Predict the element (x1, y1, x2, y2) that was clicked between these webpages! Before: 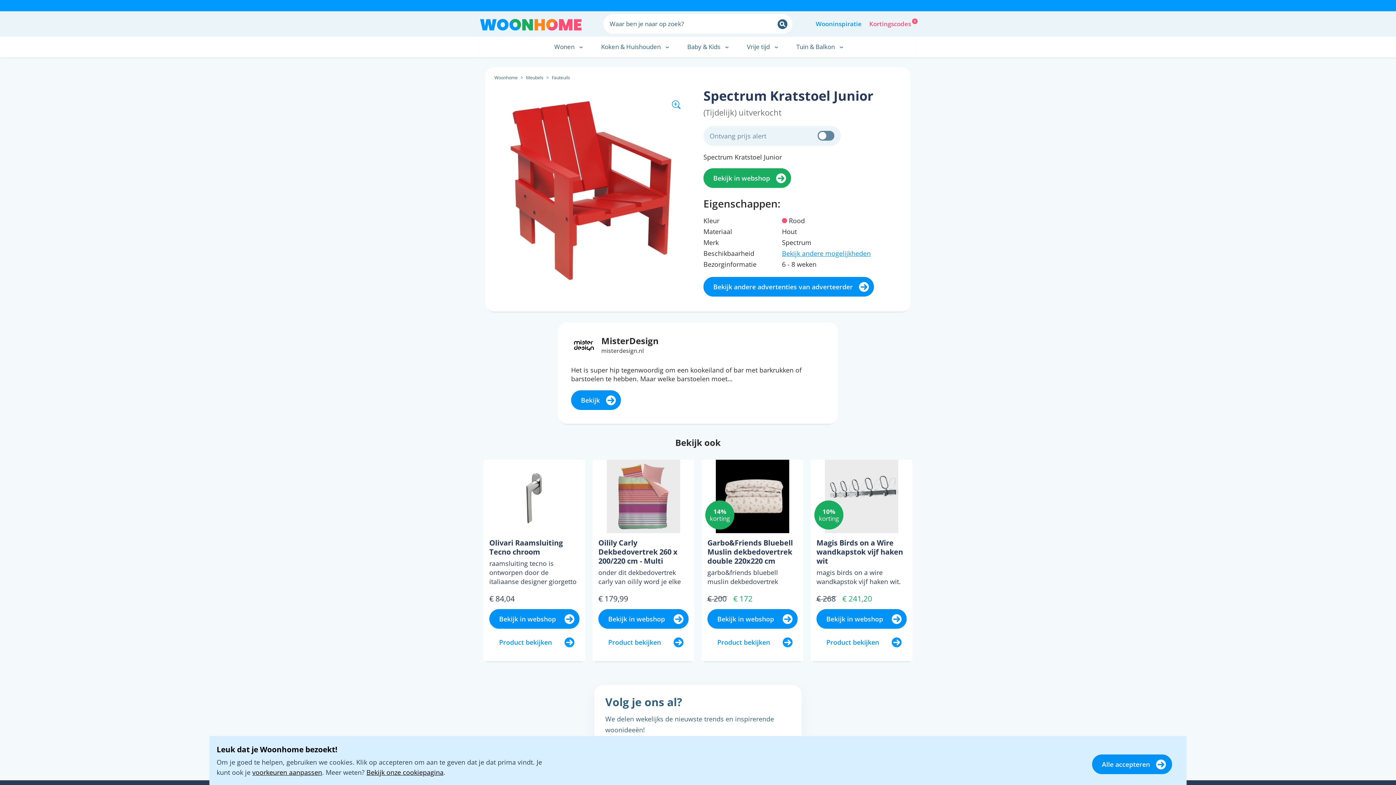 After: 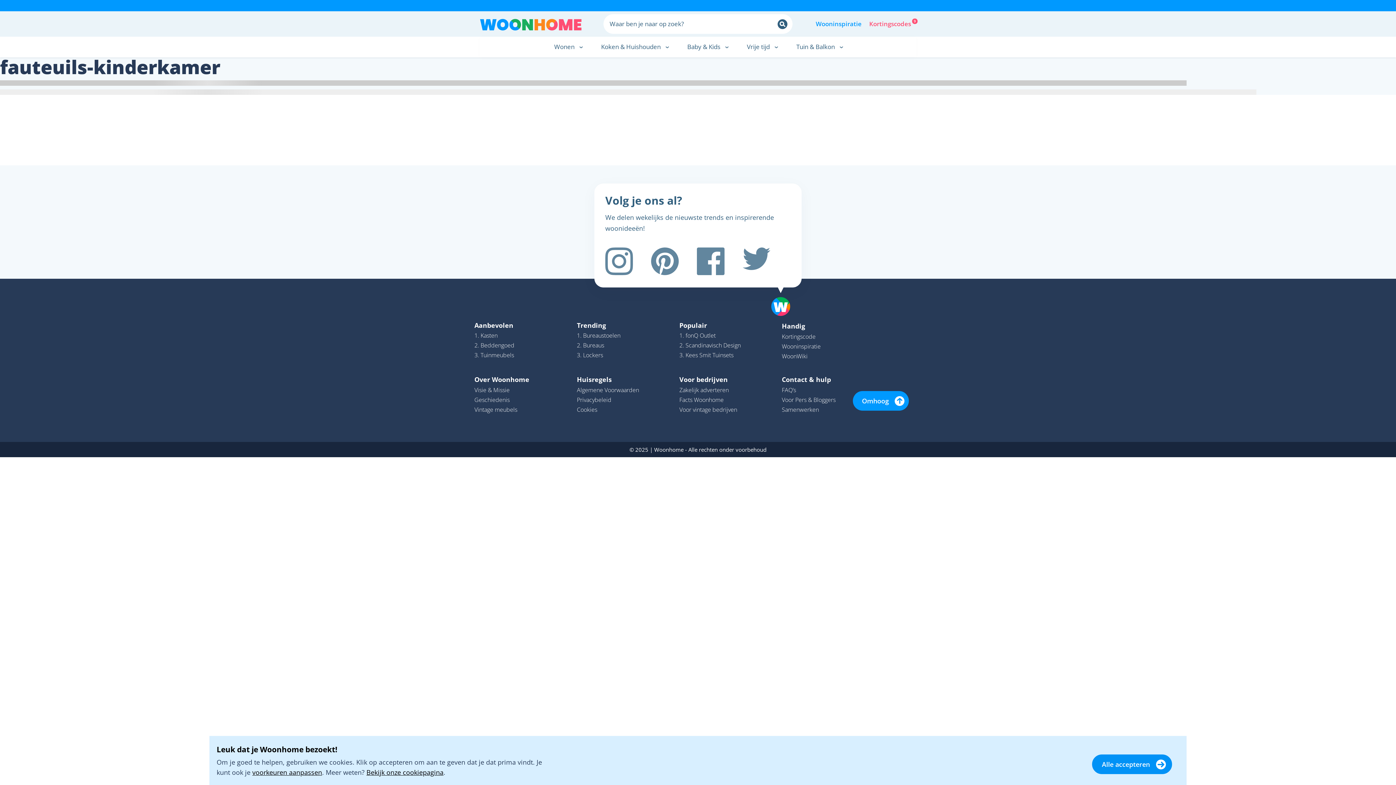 Action: label: Fauteuils bbox: (552, 73, 570, 81)